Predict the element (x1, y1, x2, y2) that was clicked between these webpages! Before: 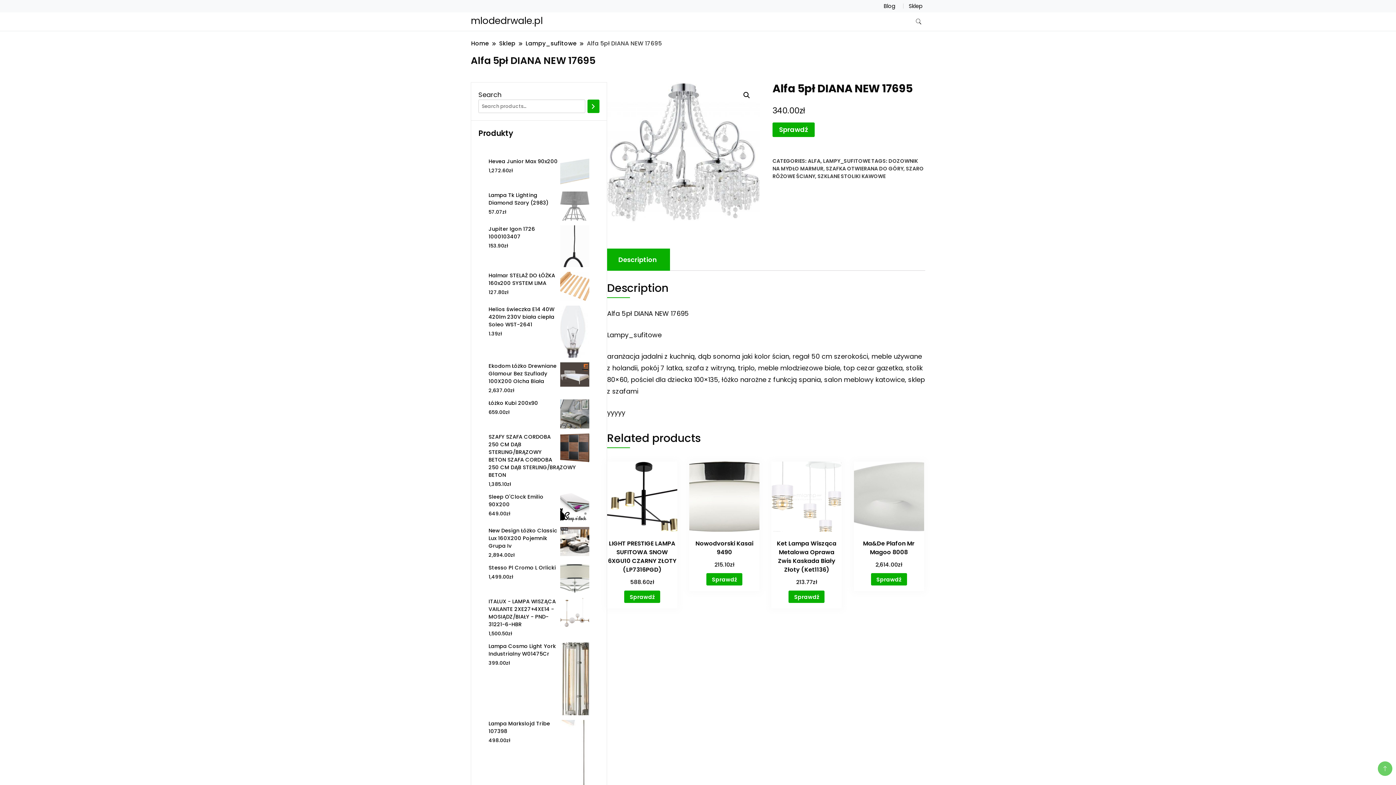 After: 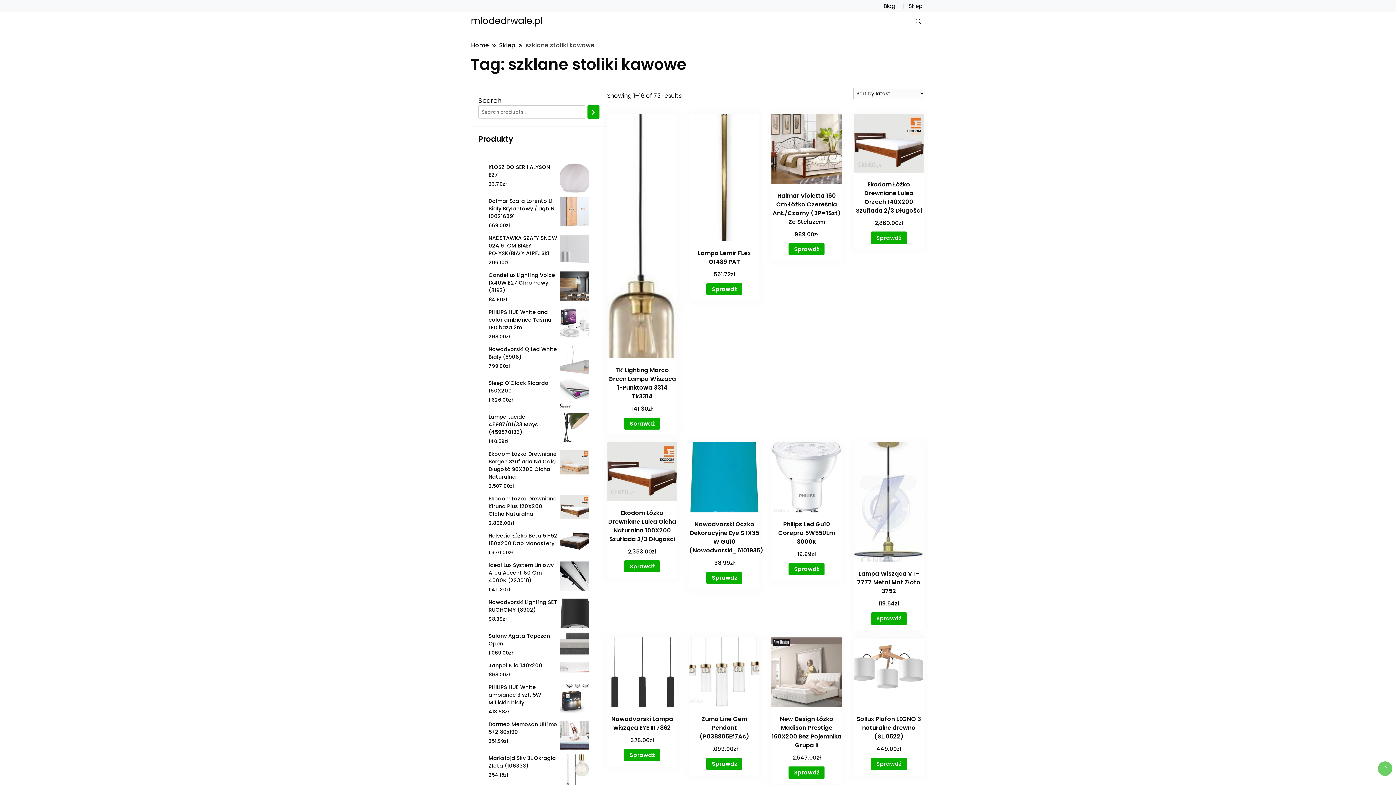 Action: label: SZKLANE STOLIKI KAWOWE bbox: (817, 172, 885, 180)